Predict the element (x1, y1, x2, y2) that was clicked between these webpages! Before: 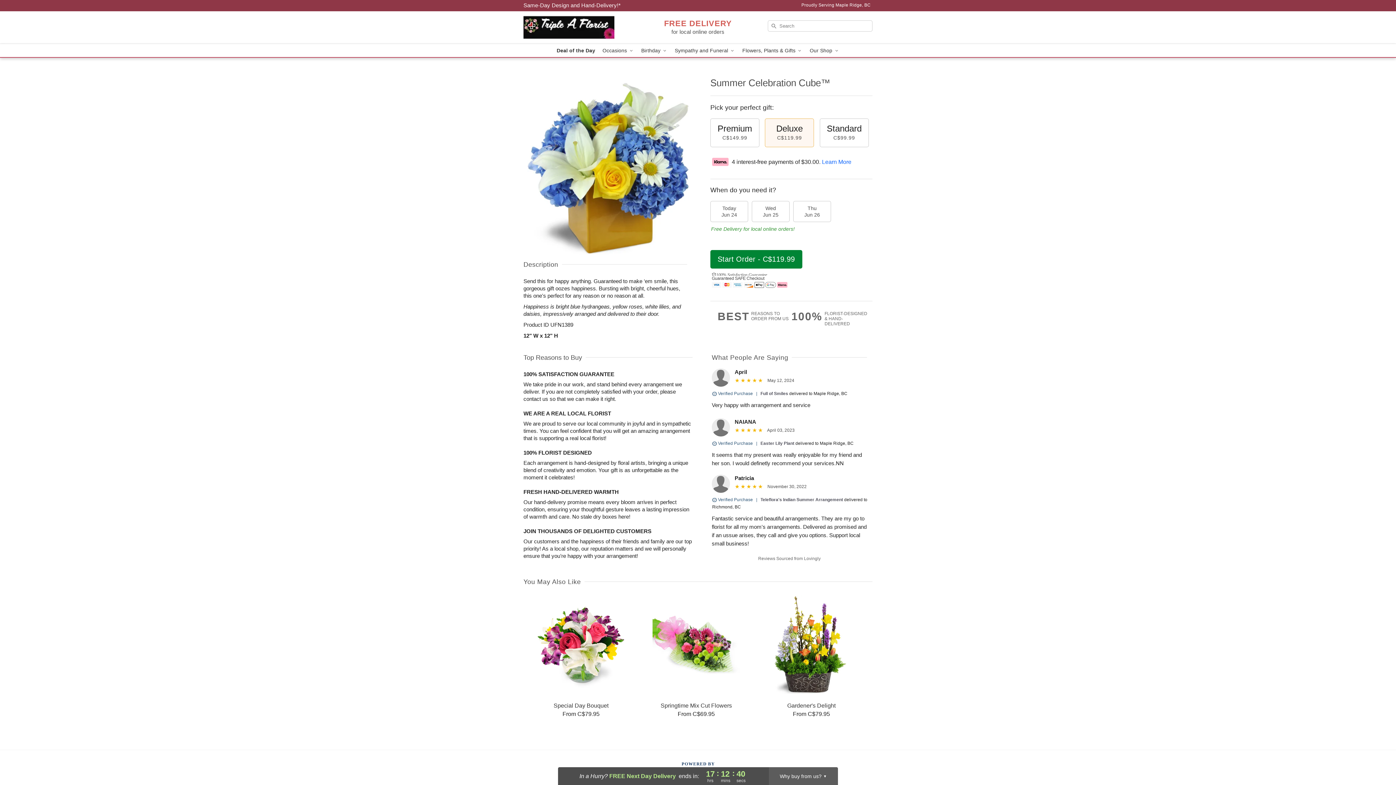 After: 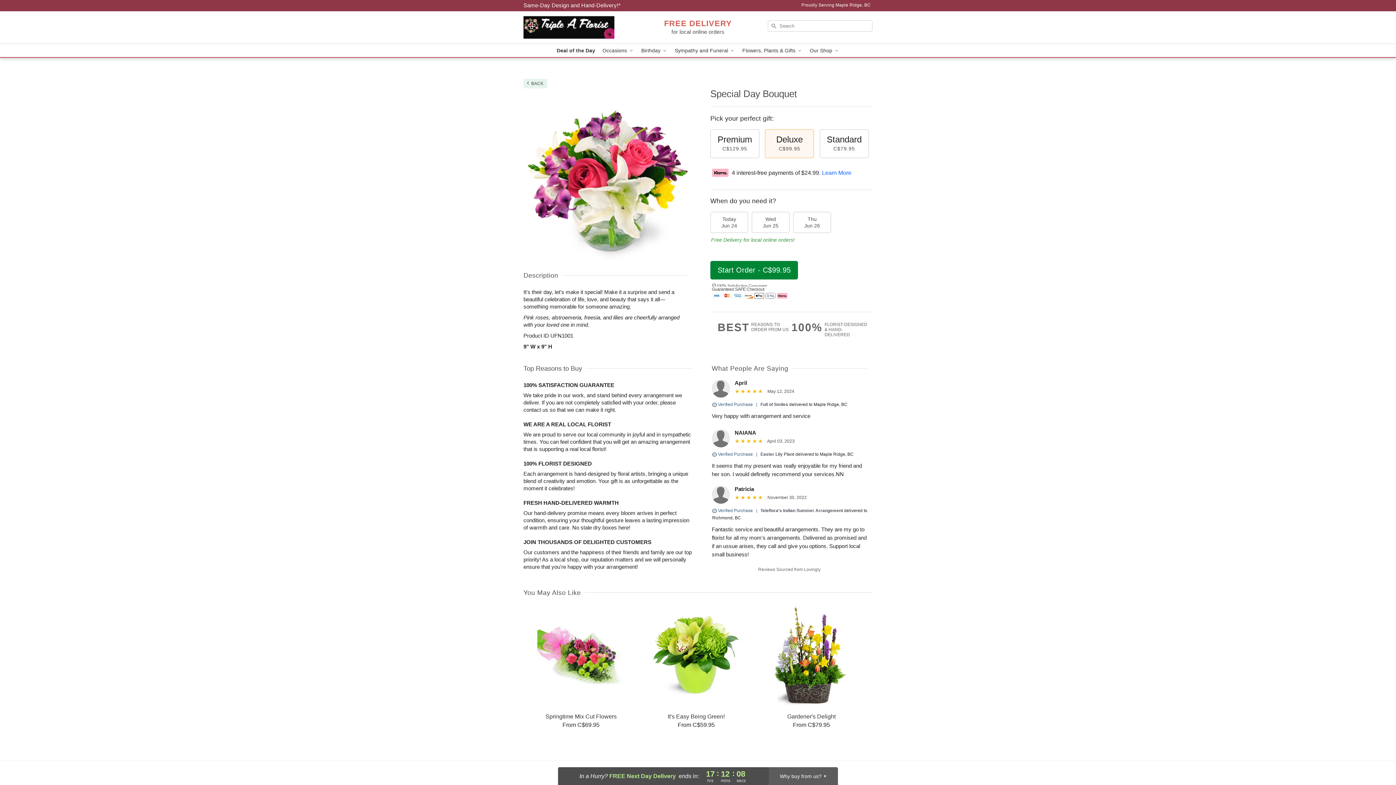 Action: label: Special Day Bouquet

From C$79.95 bbox: (524, 595, 638, 718)